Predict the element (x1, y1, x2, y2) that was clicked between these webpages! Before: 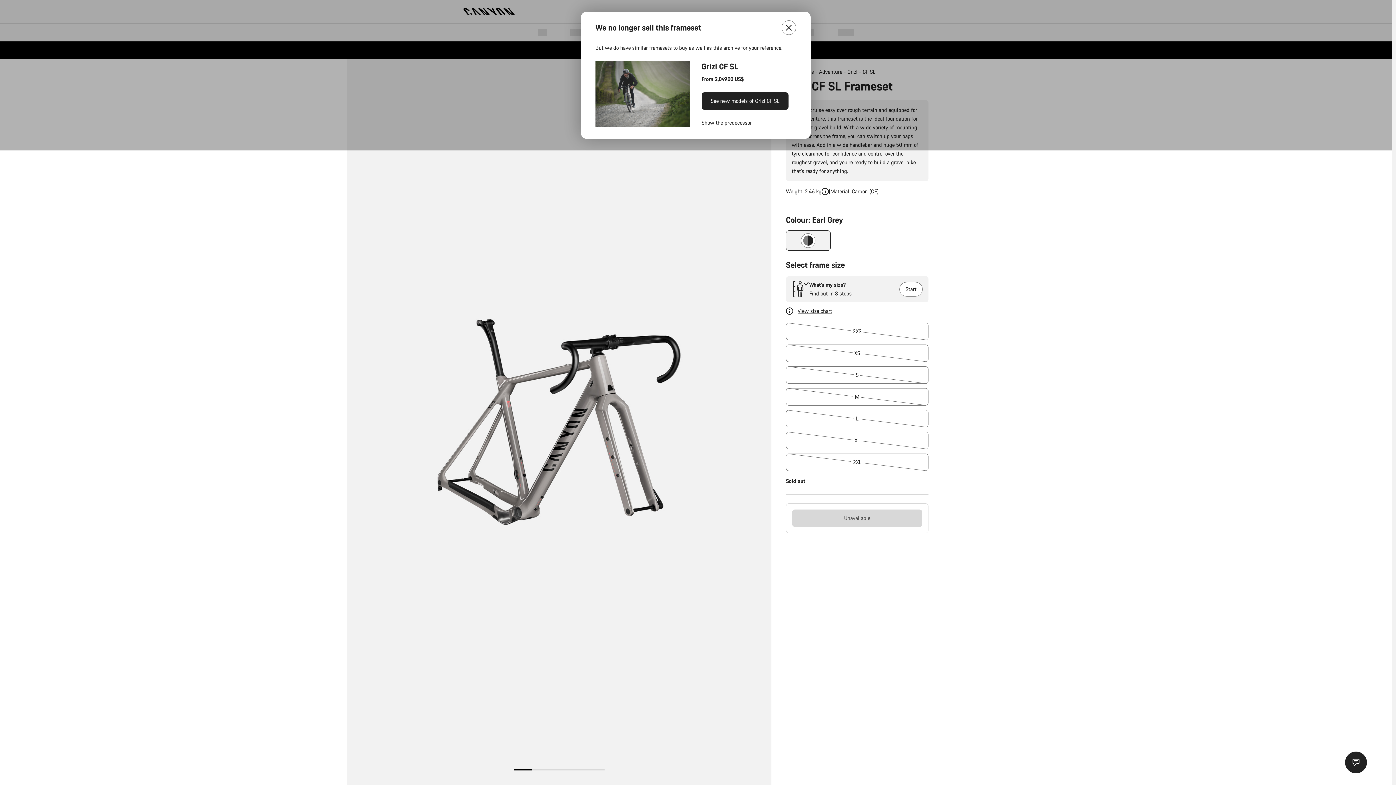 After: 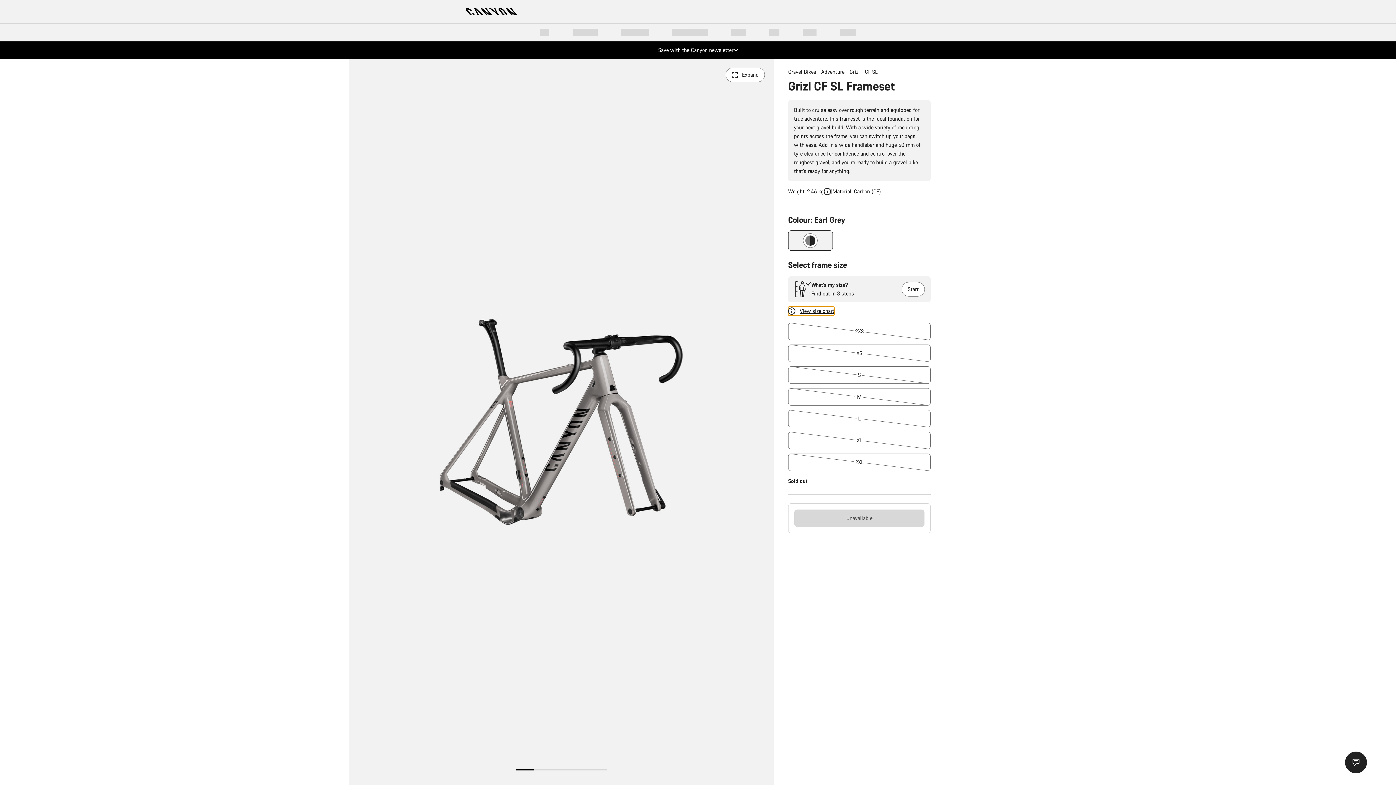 Action: bbox: (786, 306, 832, 315) label: View size chart